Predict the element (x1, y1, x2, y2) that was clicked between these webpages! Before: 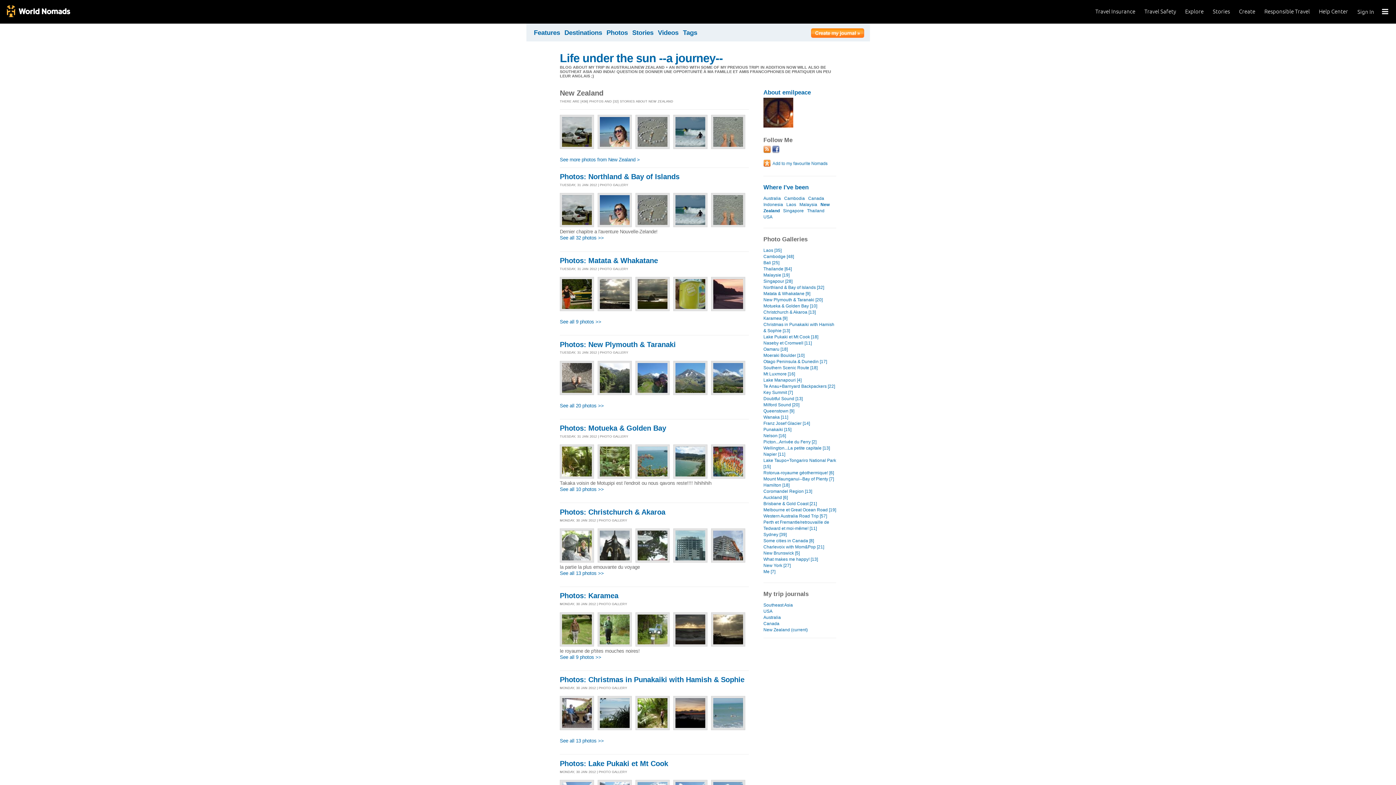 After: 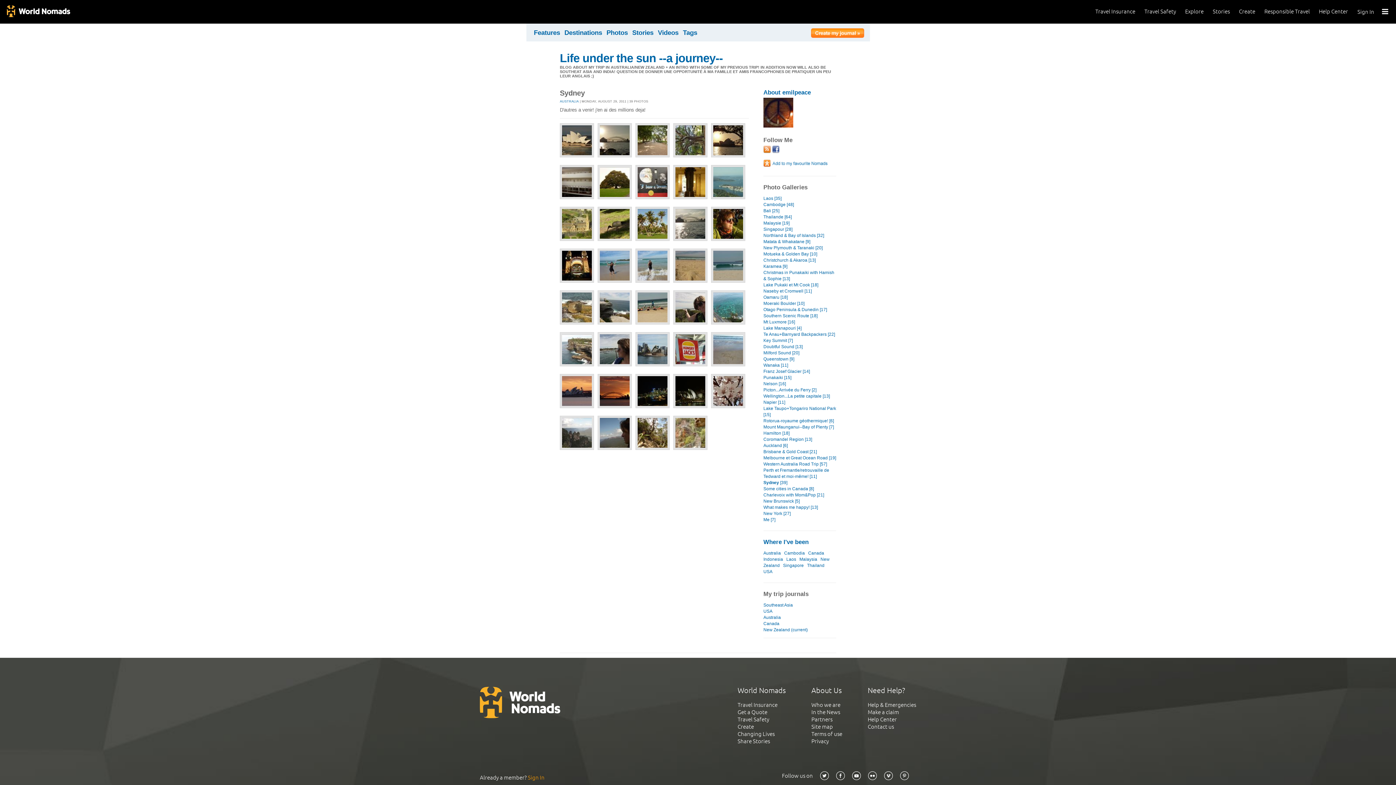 Action: bbox: (763, 532, 836, 538) label: Sydney [39]